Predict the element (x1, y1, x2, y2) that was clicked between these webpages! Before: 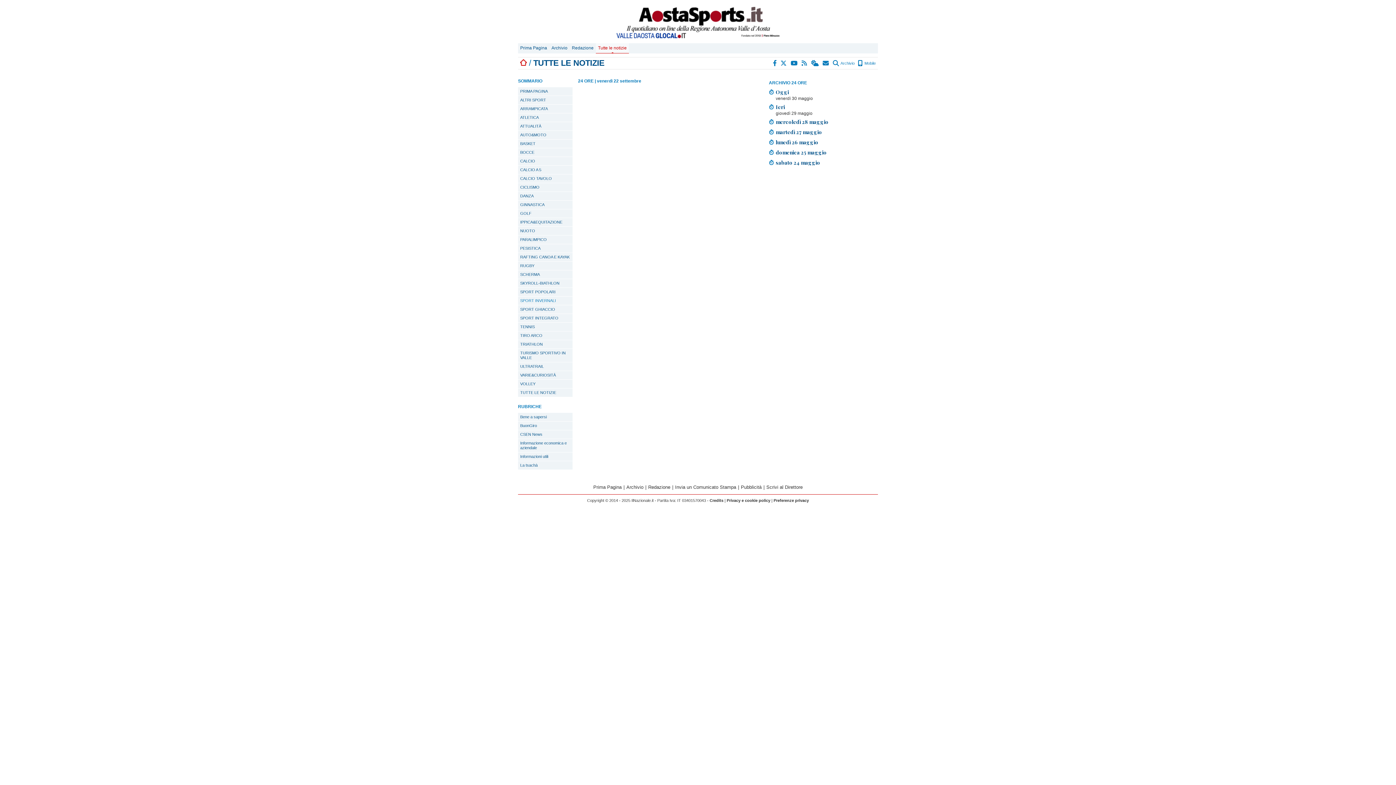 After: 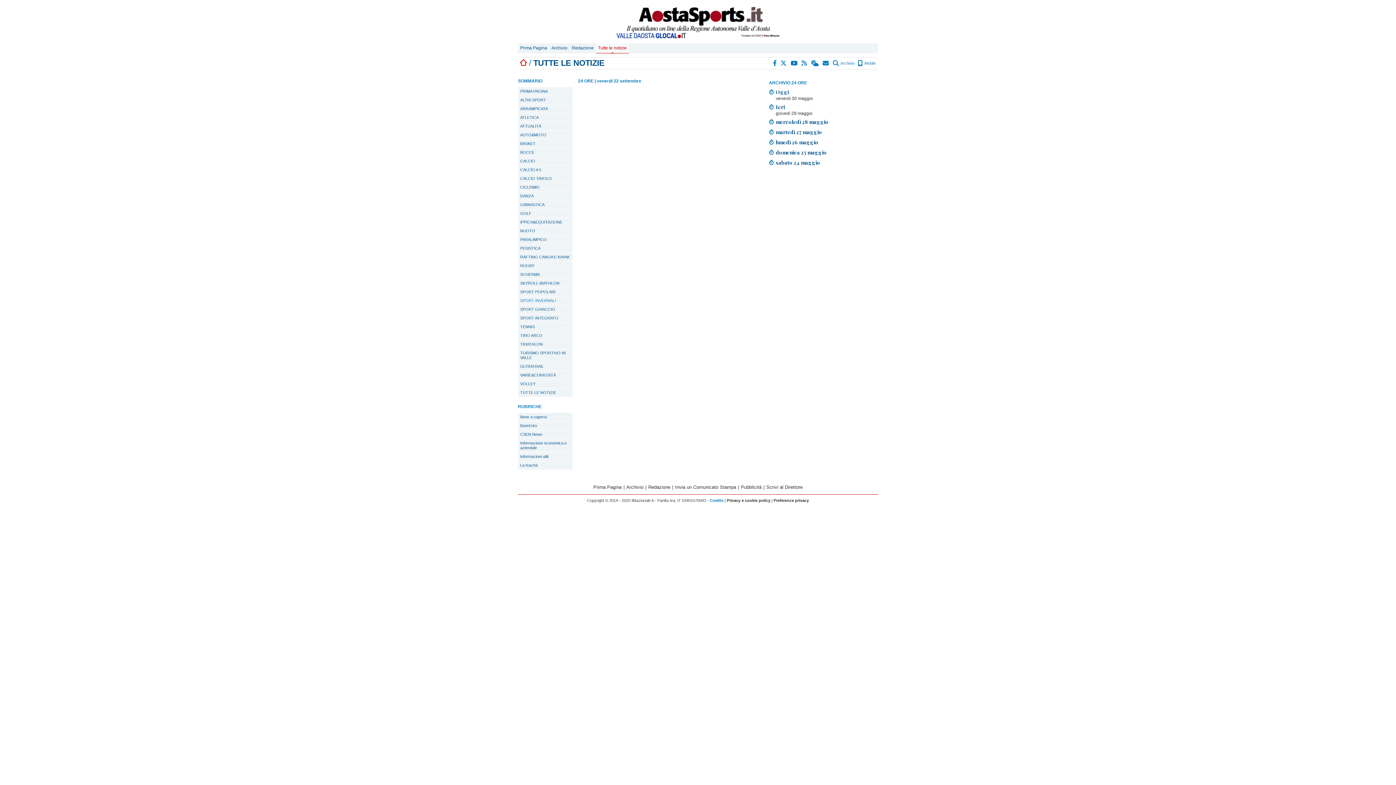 Action: bbox: (709, 498, 723, 502) label: Credits